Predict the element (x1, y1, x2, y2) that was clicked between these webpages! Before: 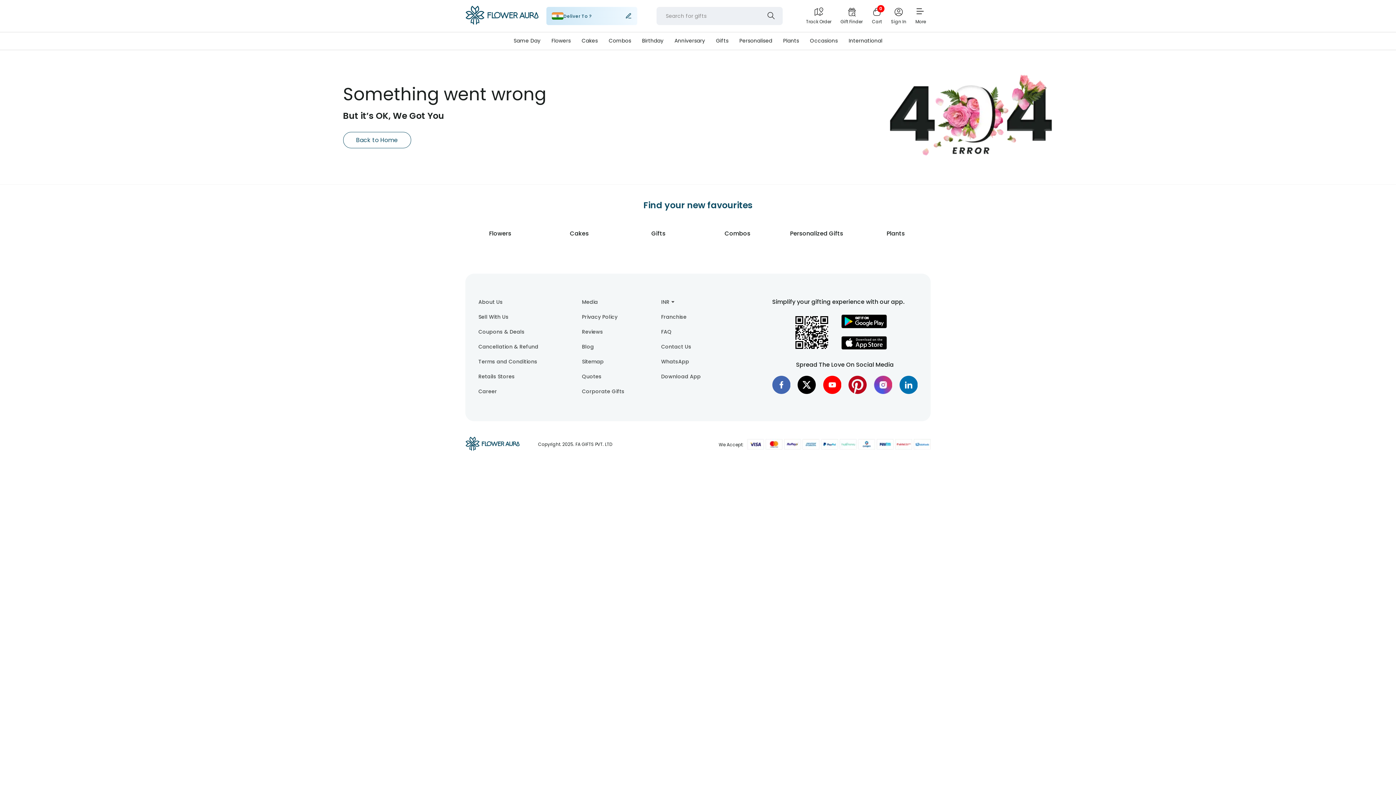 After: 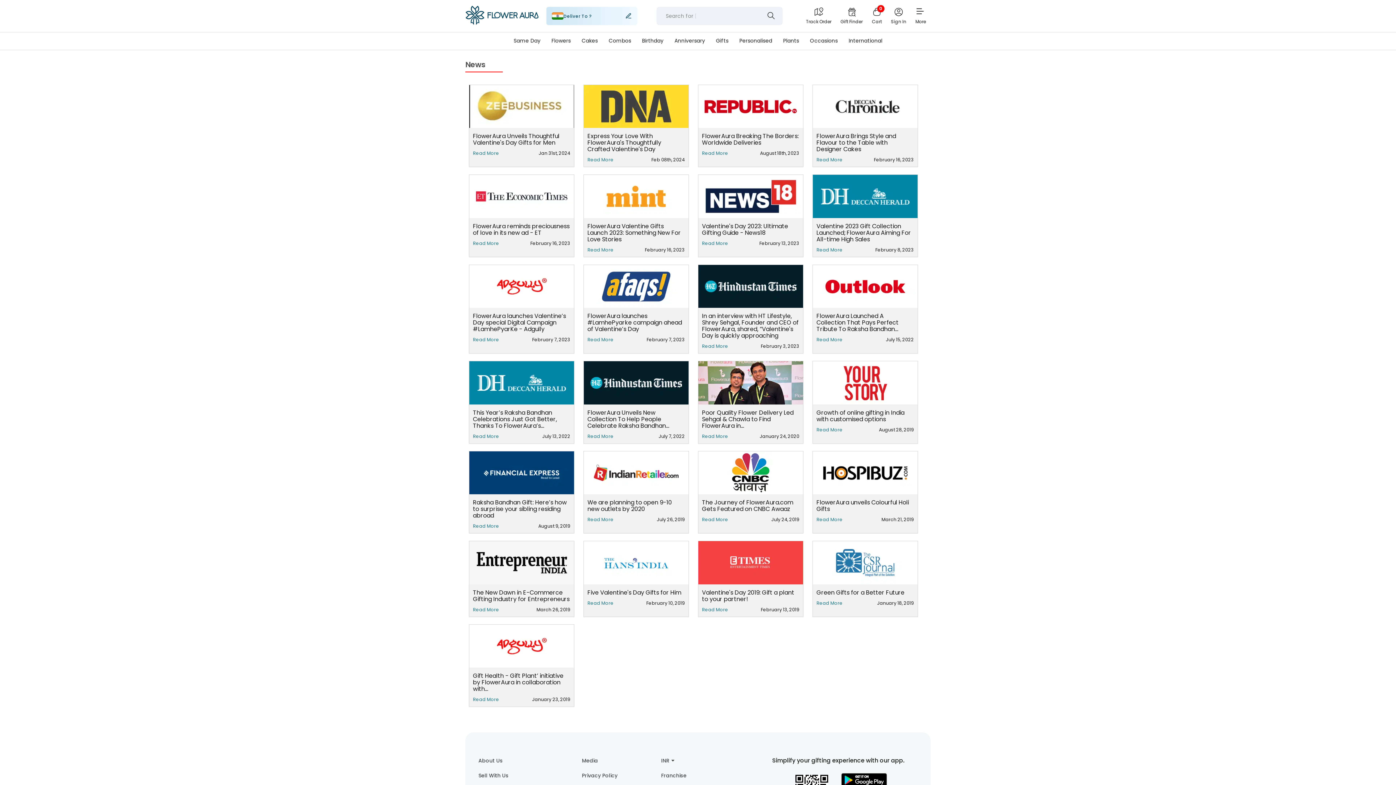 Action: label: Media bbox: (582, 298, 598, 305)